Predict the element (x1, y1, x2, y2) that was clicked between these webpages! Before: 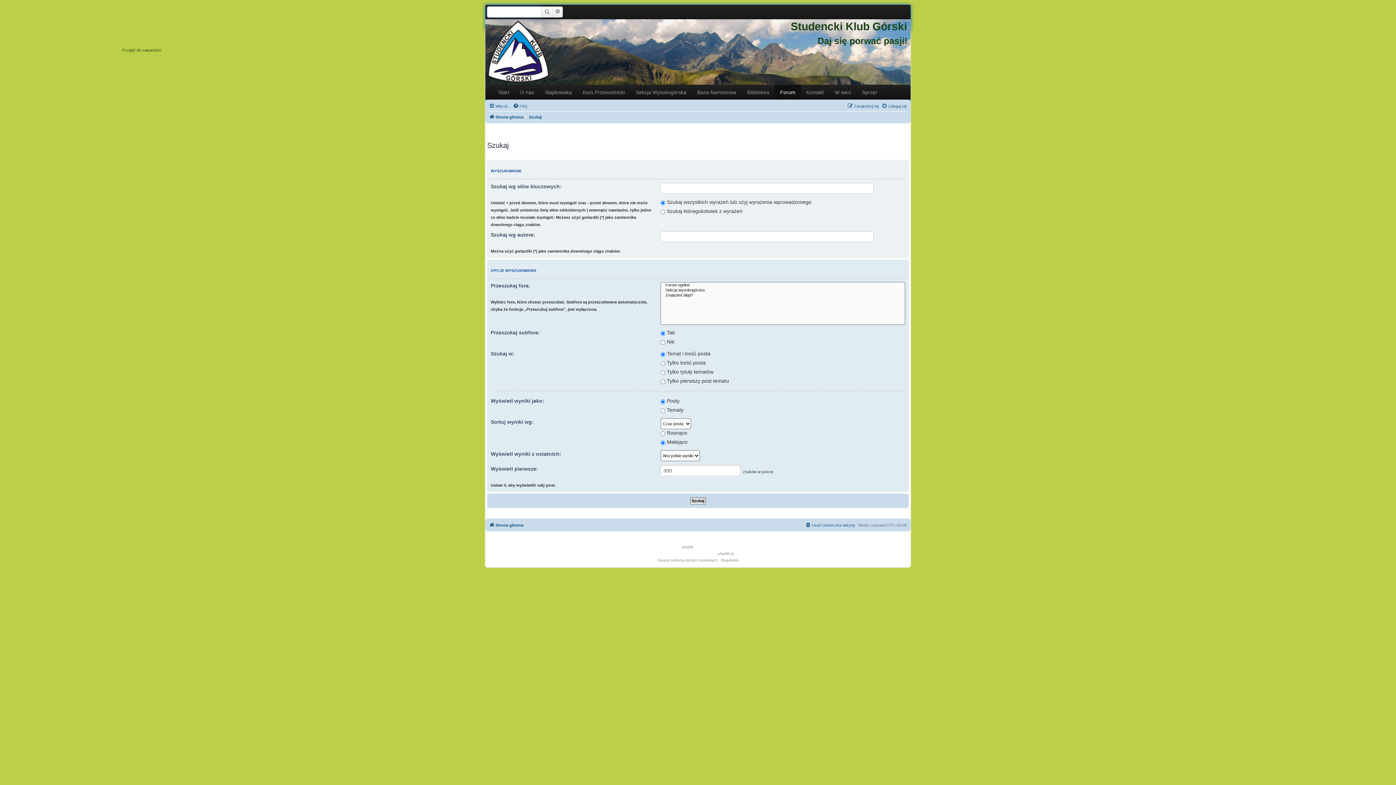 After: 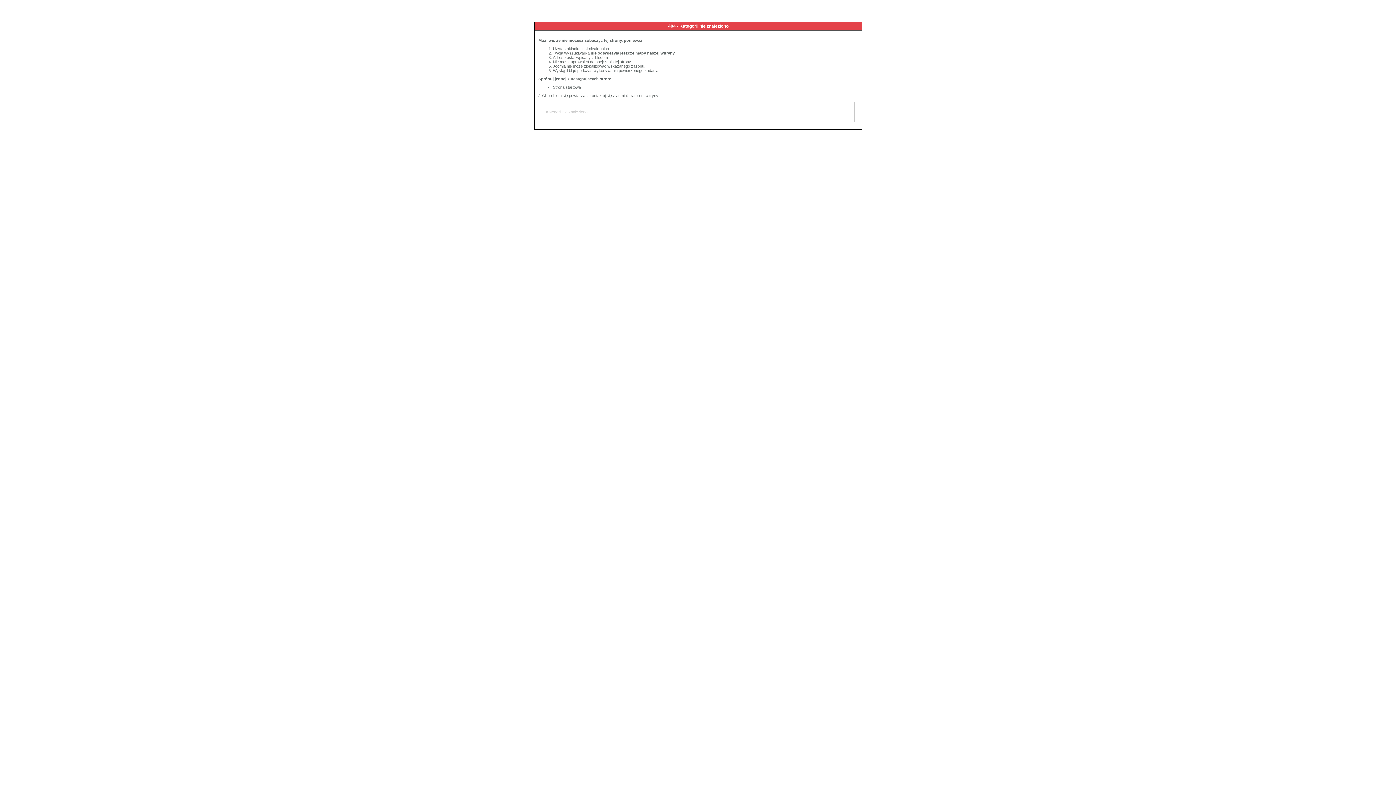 Action: label: Biblioteka bbox: (741, 85, 774, 99)